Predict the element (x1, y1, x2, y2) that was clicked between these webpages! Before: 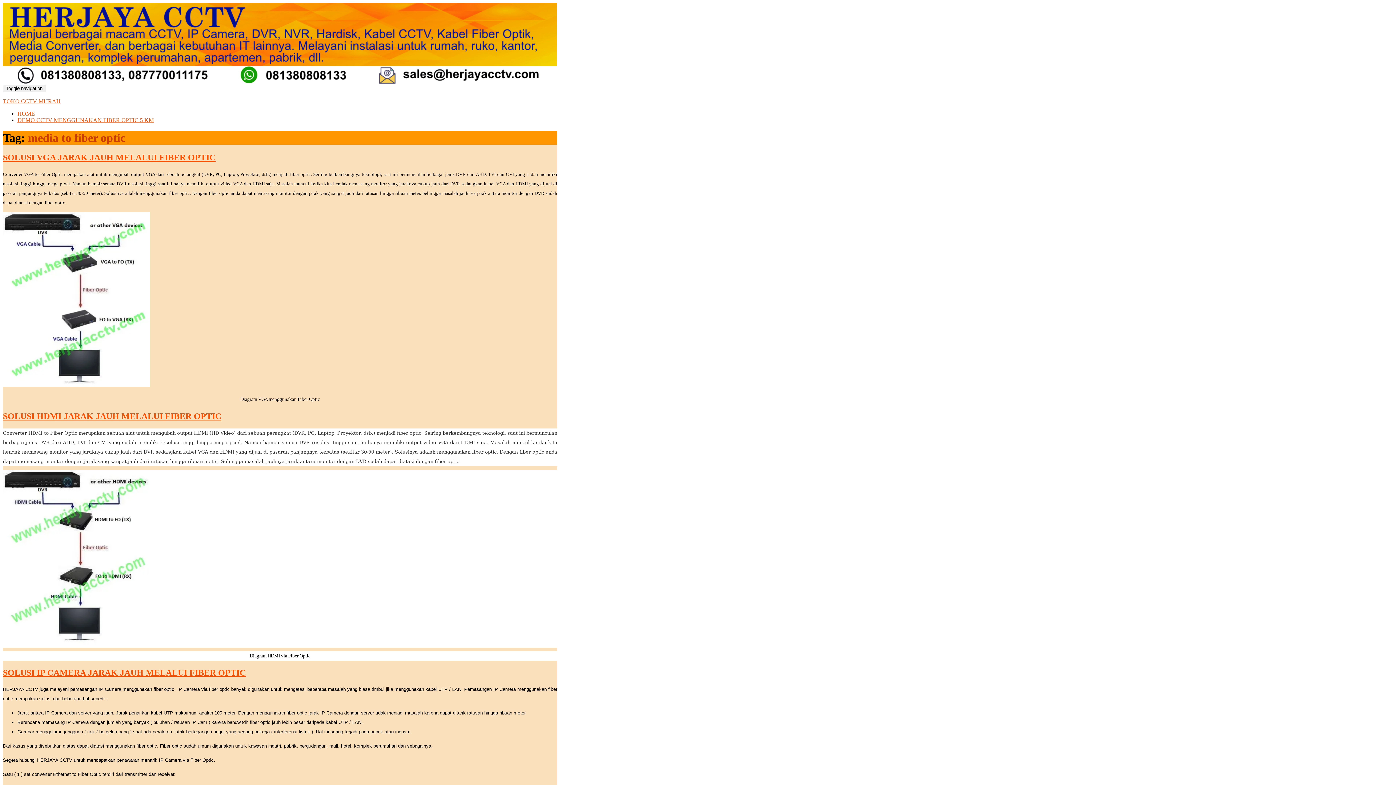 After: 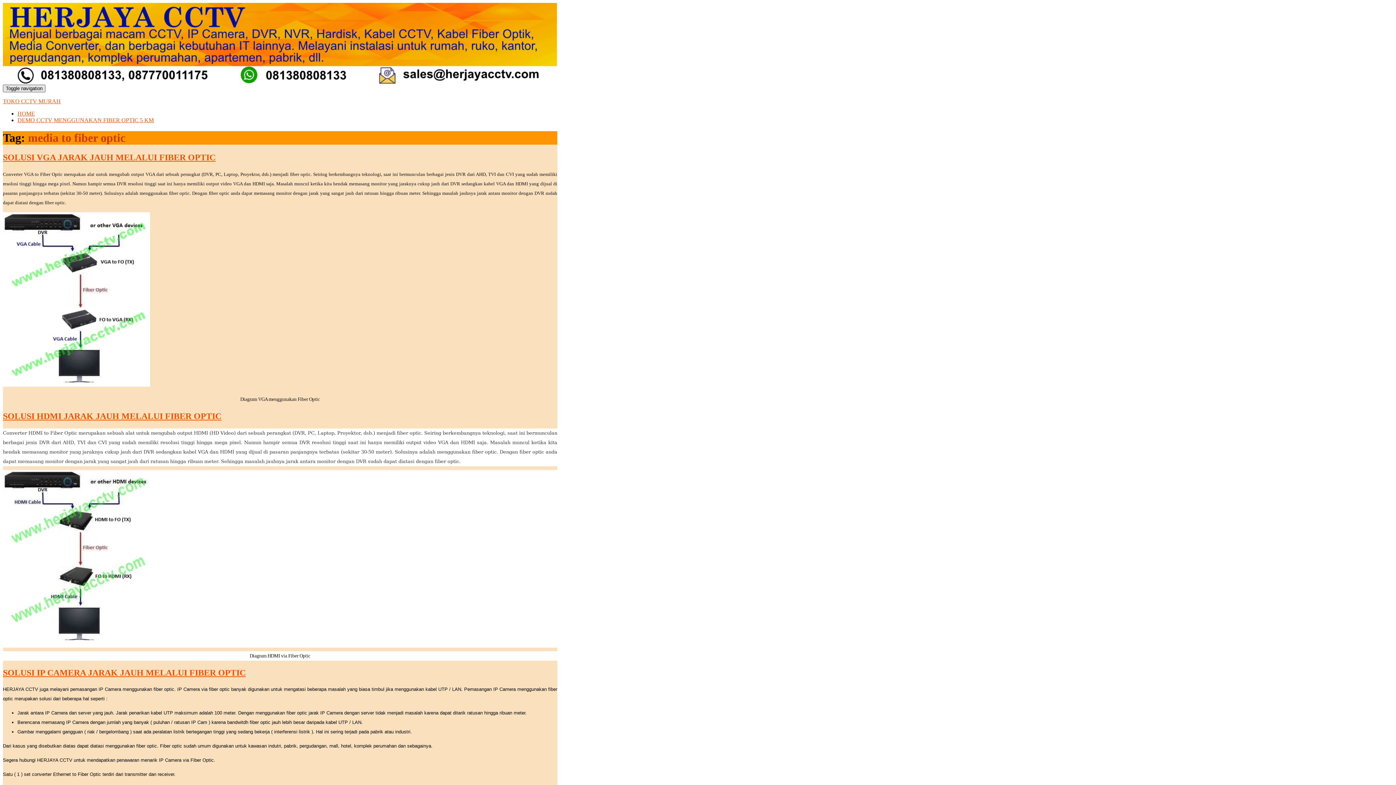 Action: bbox: (2, 84, 45, 92) label: Toggle navigation